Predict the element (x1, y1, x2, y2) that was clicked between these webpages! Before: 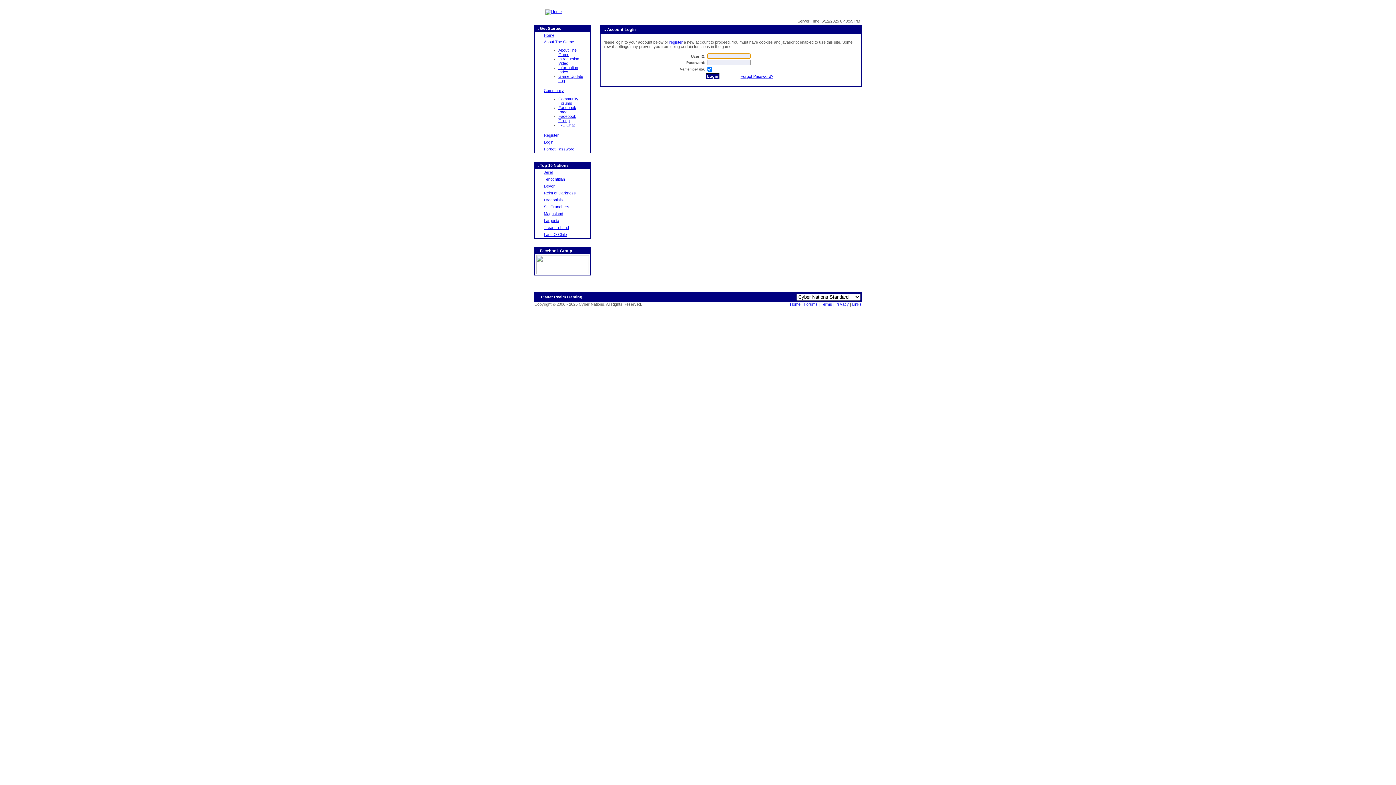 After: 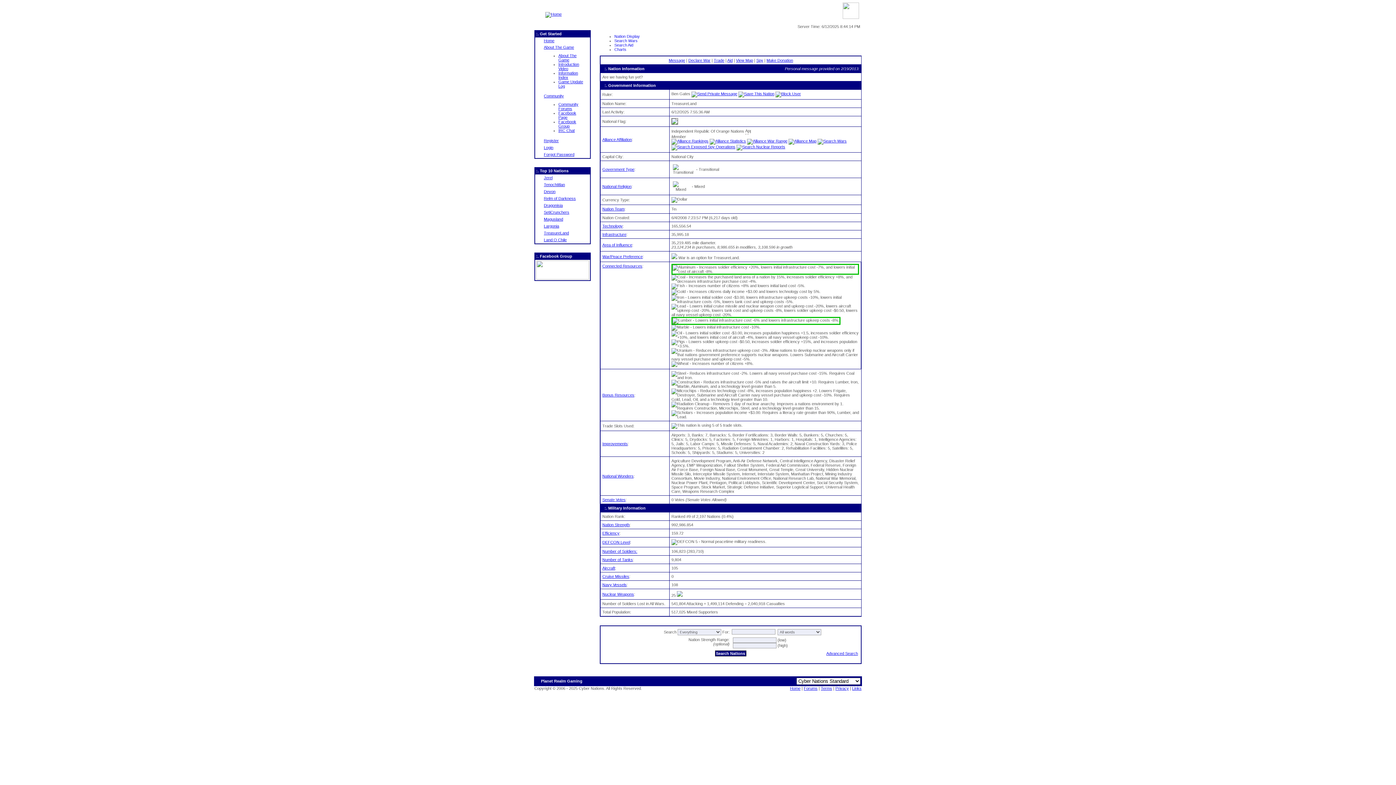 Action: bbox: (544, 225, 569, 229) label: TreasureLand